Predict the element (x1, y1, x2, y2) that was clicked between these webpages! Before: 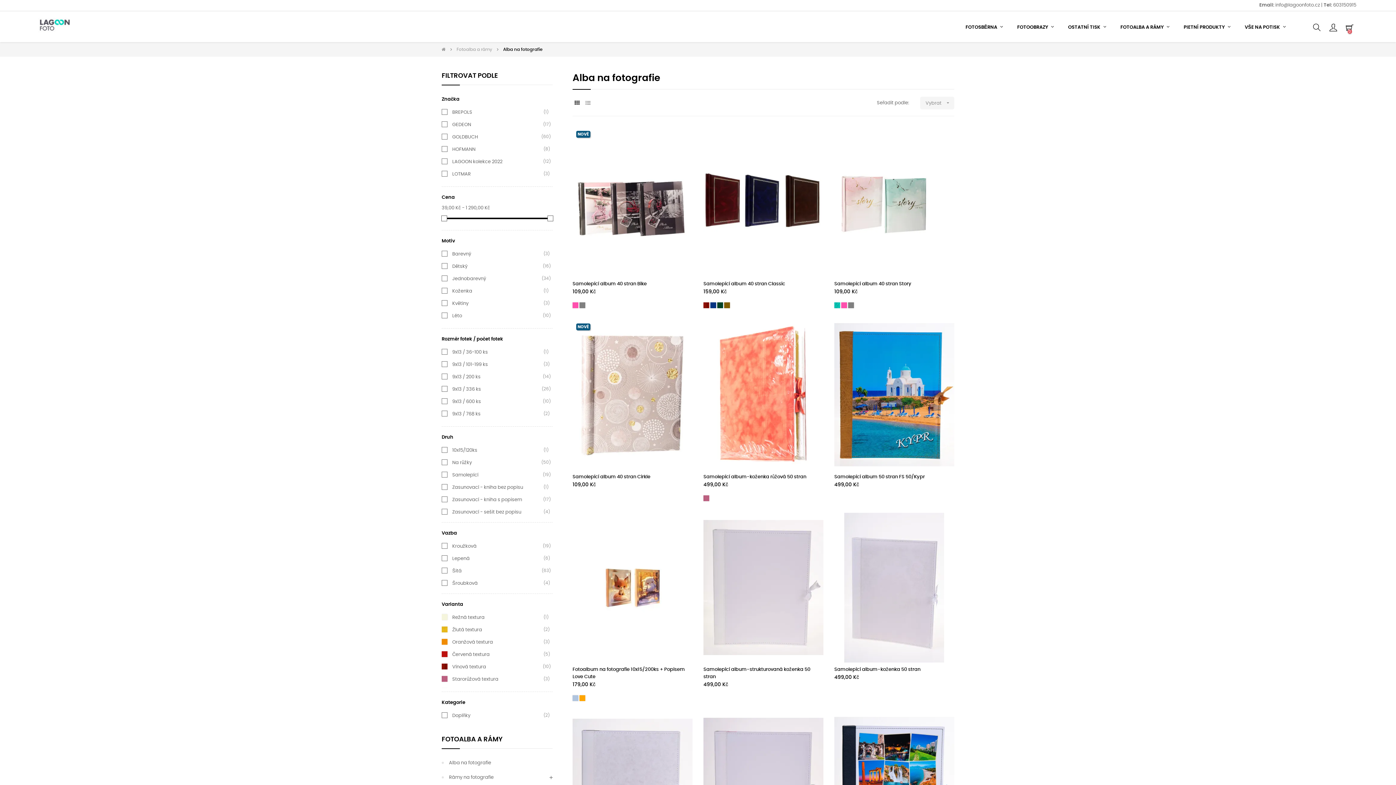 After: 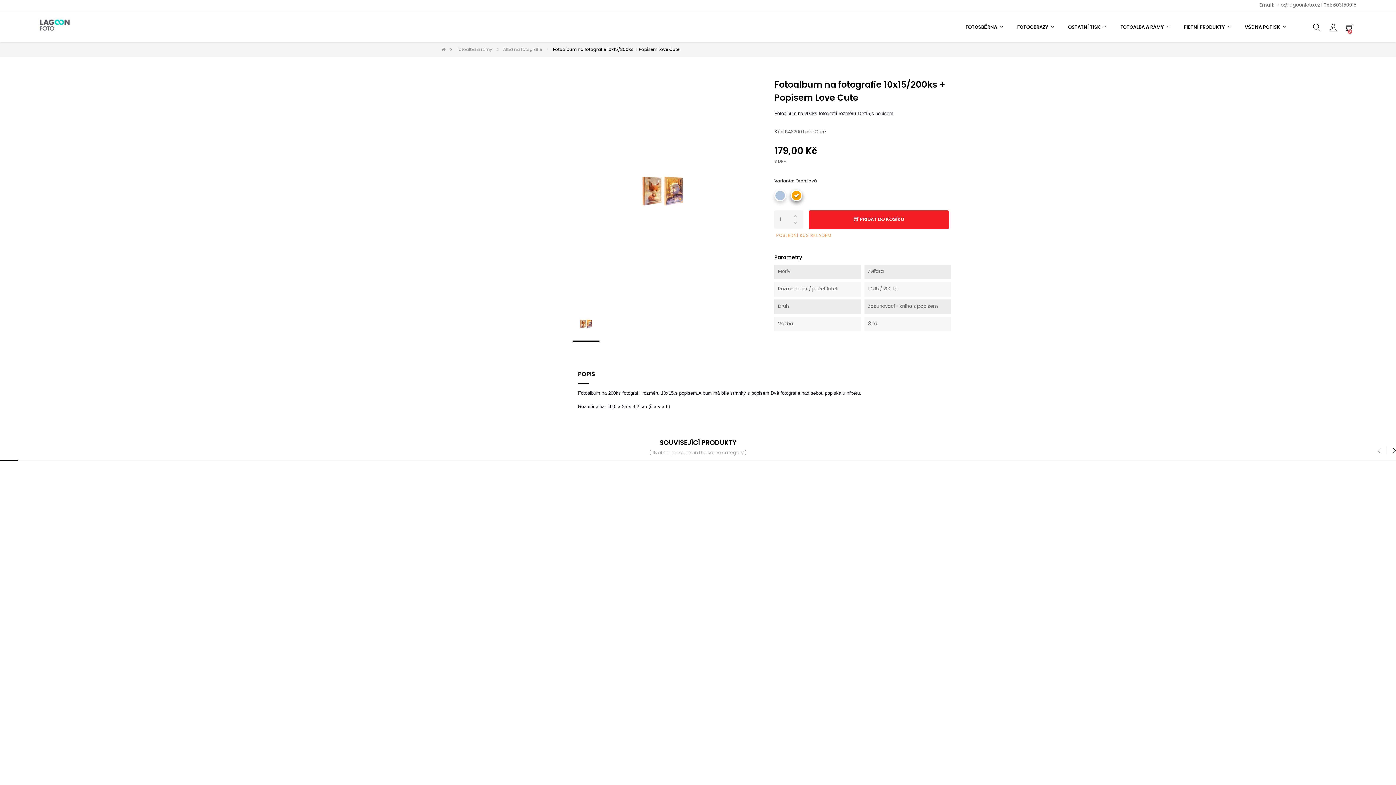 Action: label: Oranžová bbox: (579, 695, 585, 701)